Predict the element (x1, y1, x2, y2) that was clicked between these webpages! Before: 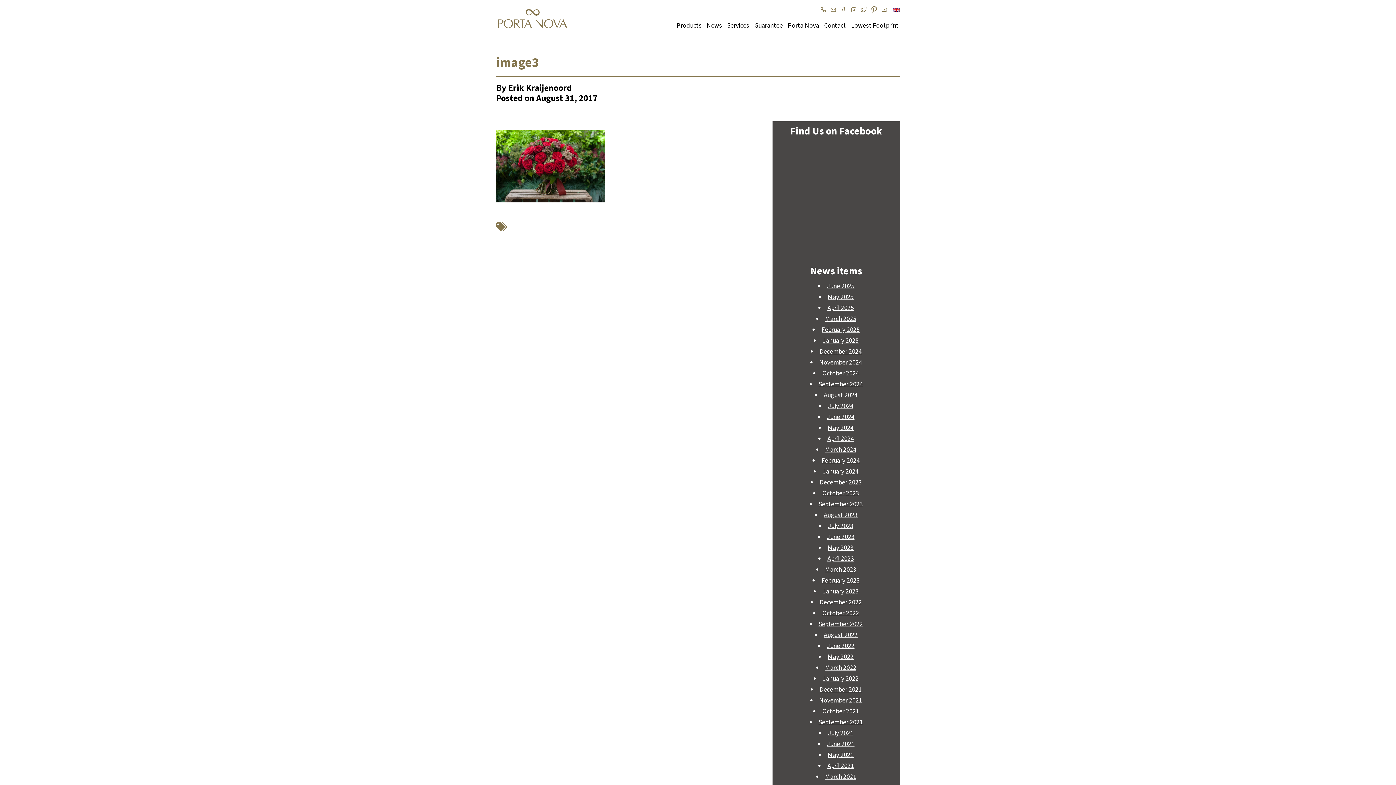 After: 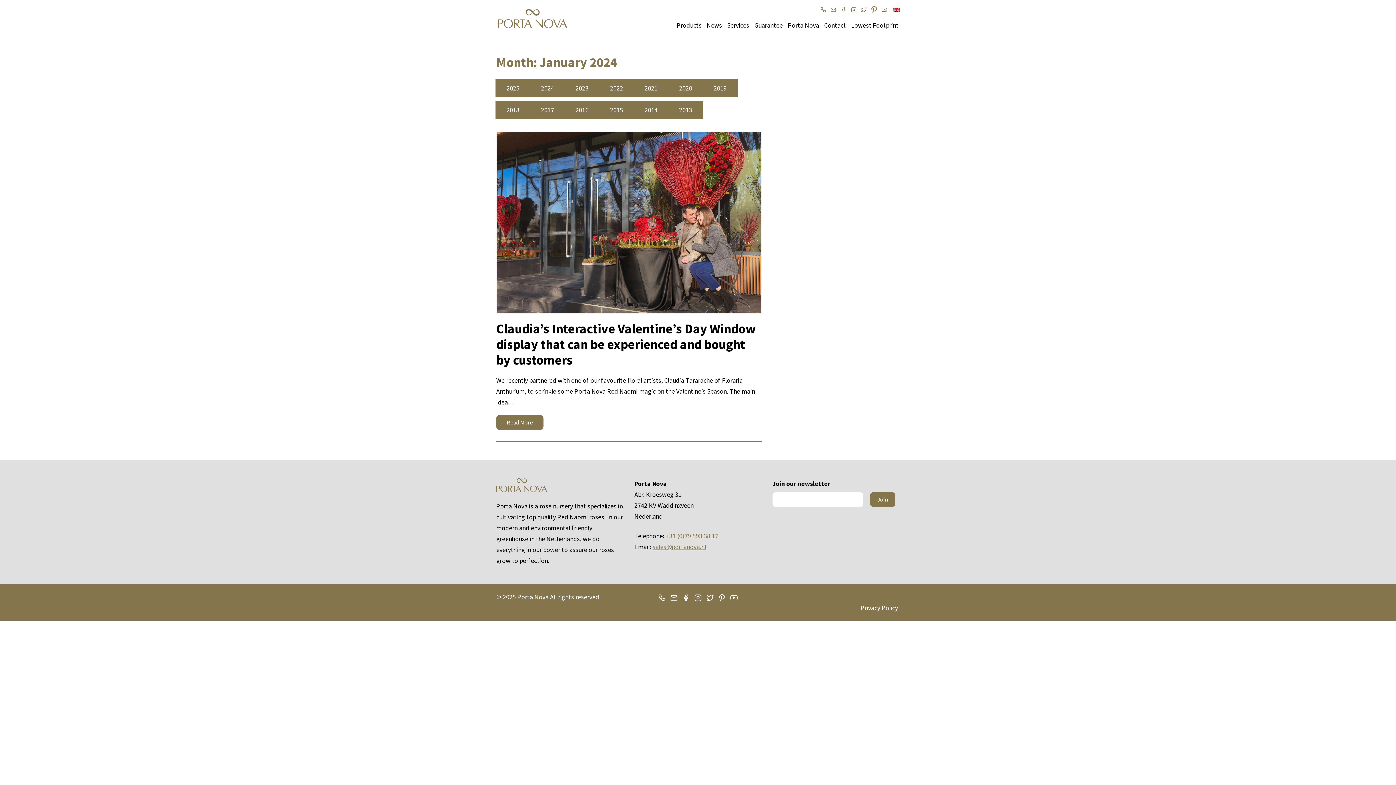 Action: bbox: (822, 467, 858, 475) label: January 2024